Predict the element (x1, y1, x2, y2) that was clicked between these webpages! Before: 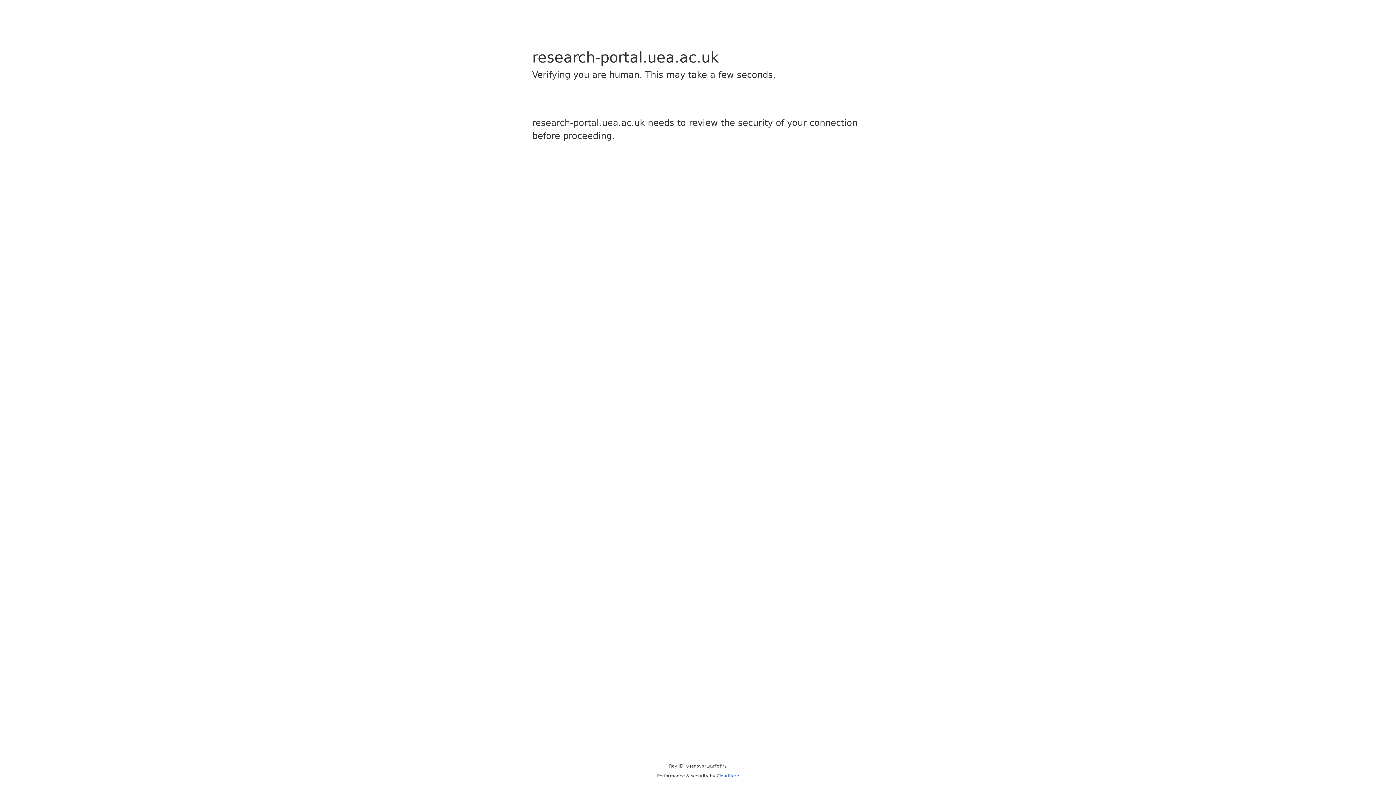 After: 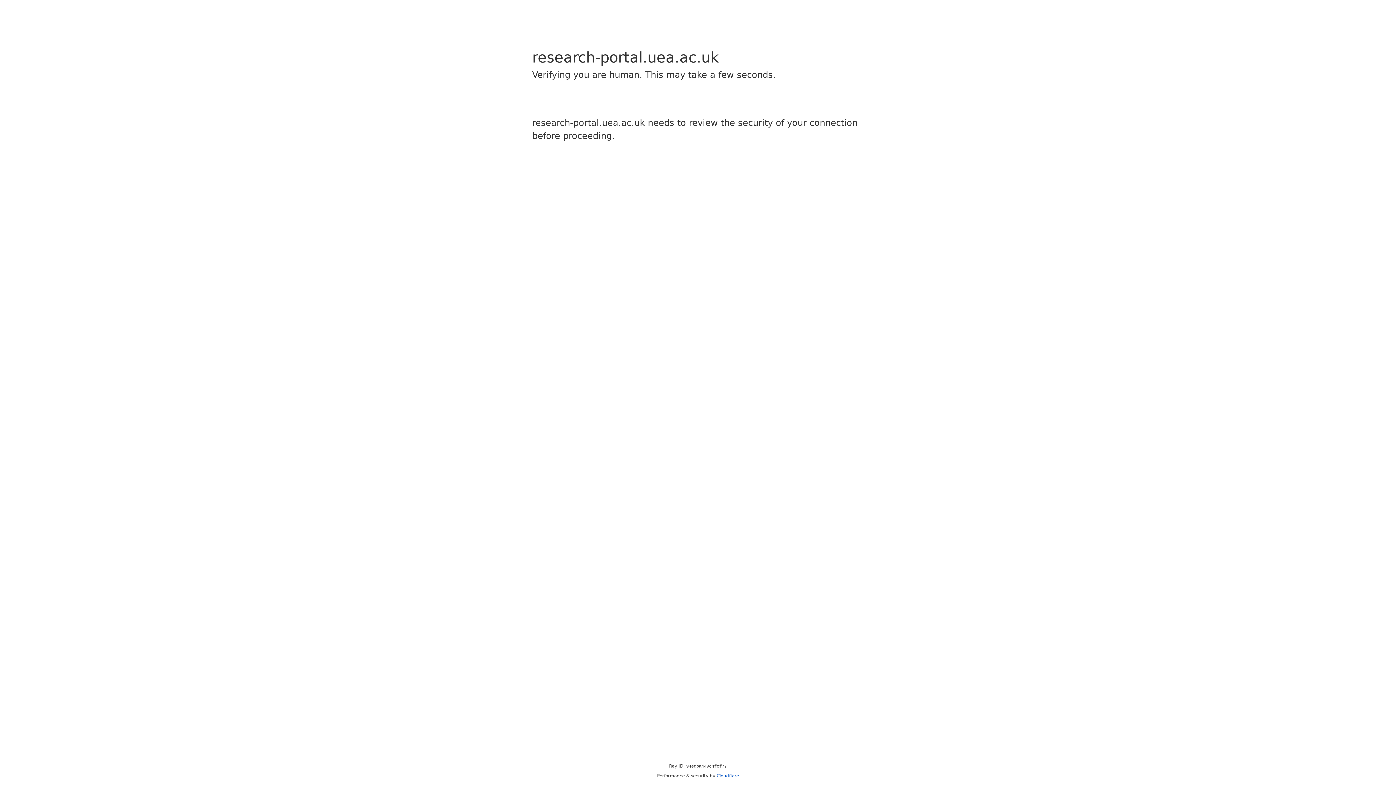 Action: label: Cloudflare bbox: (716, 773, 739, 778)